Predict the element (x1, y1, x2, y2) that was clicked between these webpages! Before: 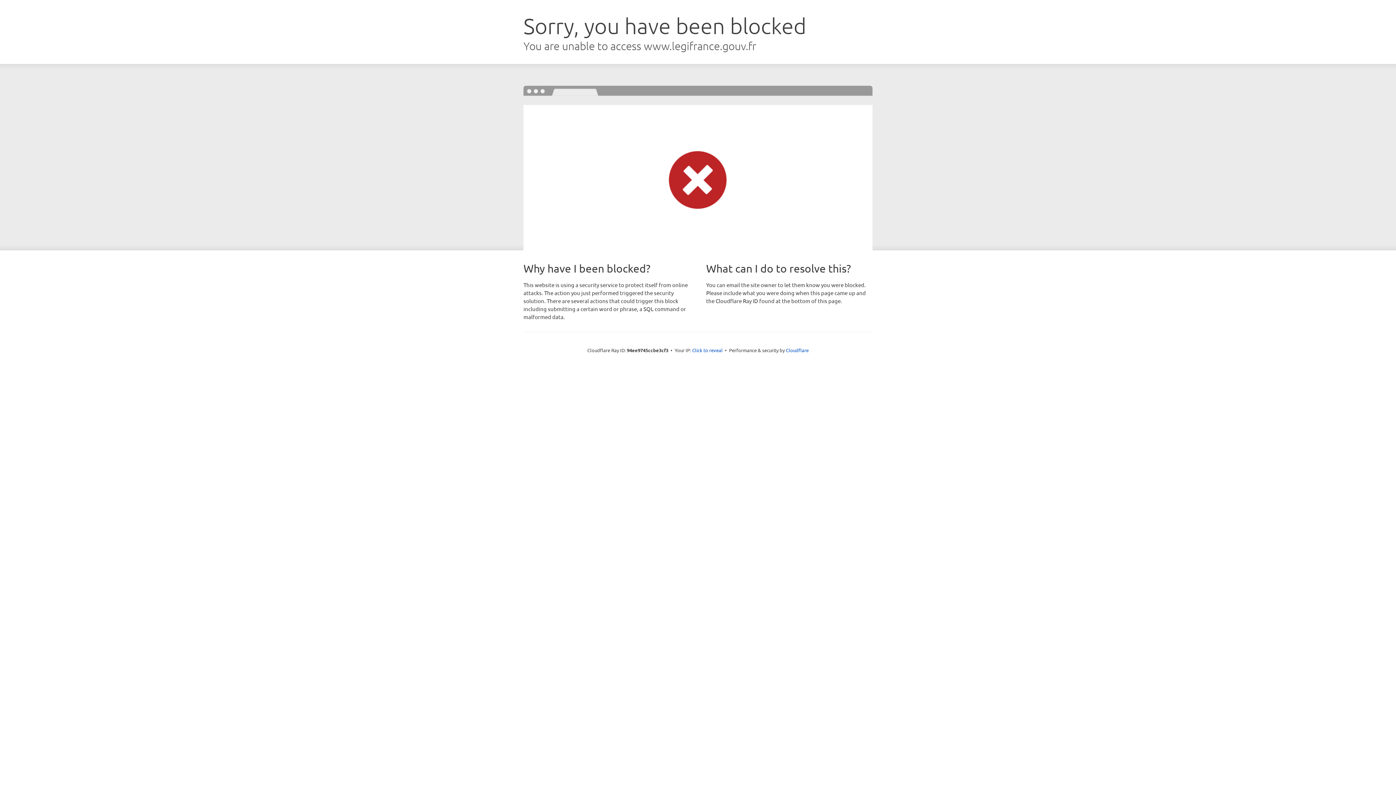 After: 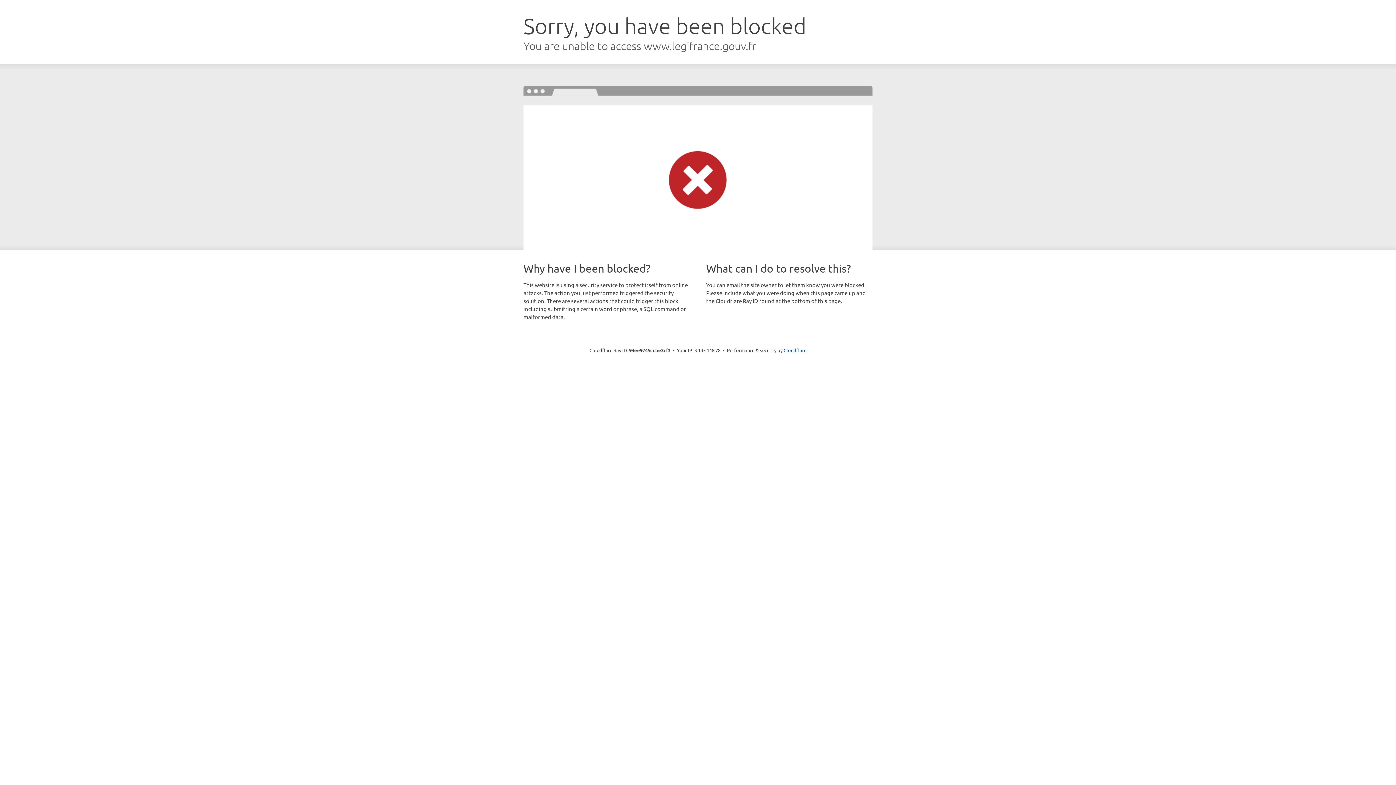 Action: bbox: (692, 346, 722, 353) label: Click to reveal